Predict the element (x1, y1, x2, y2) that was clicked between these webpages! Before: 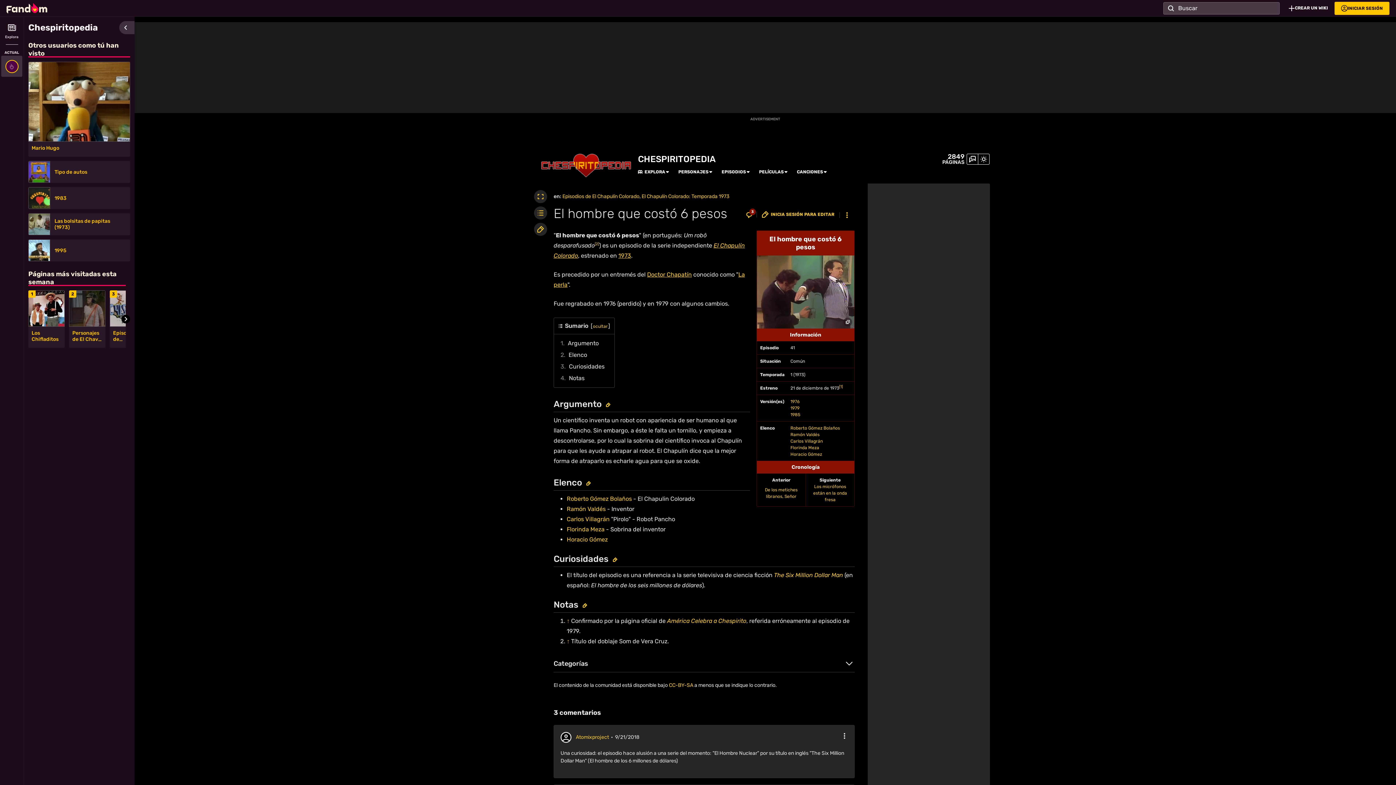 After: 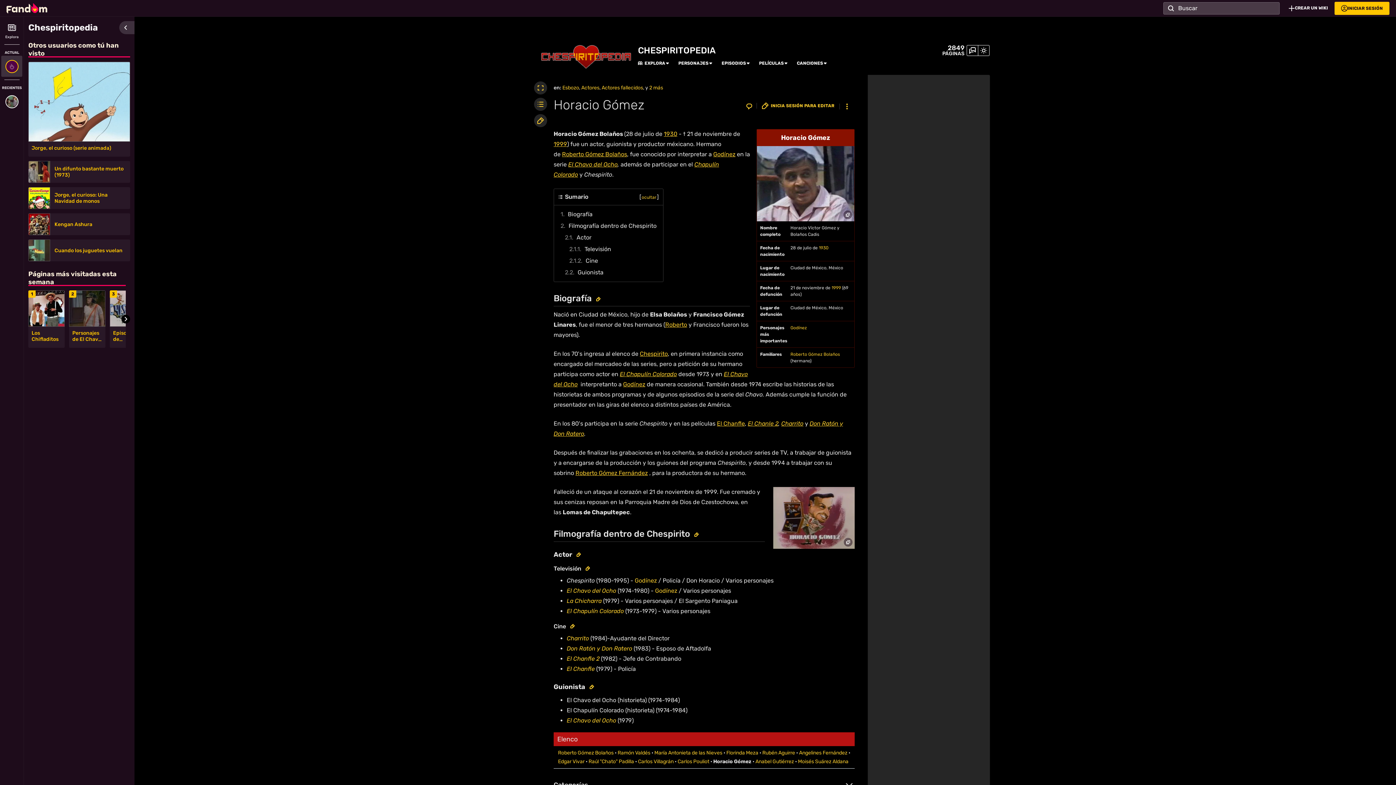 Action: bbox: (790, 452, 822, 457) label: Horacio Gómez